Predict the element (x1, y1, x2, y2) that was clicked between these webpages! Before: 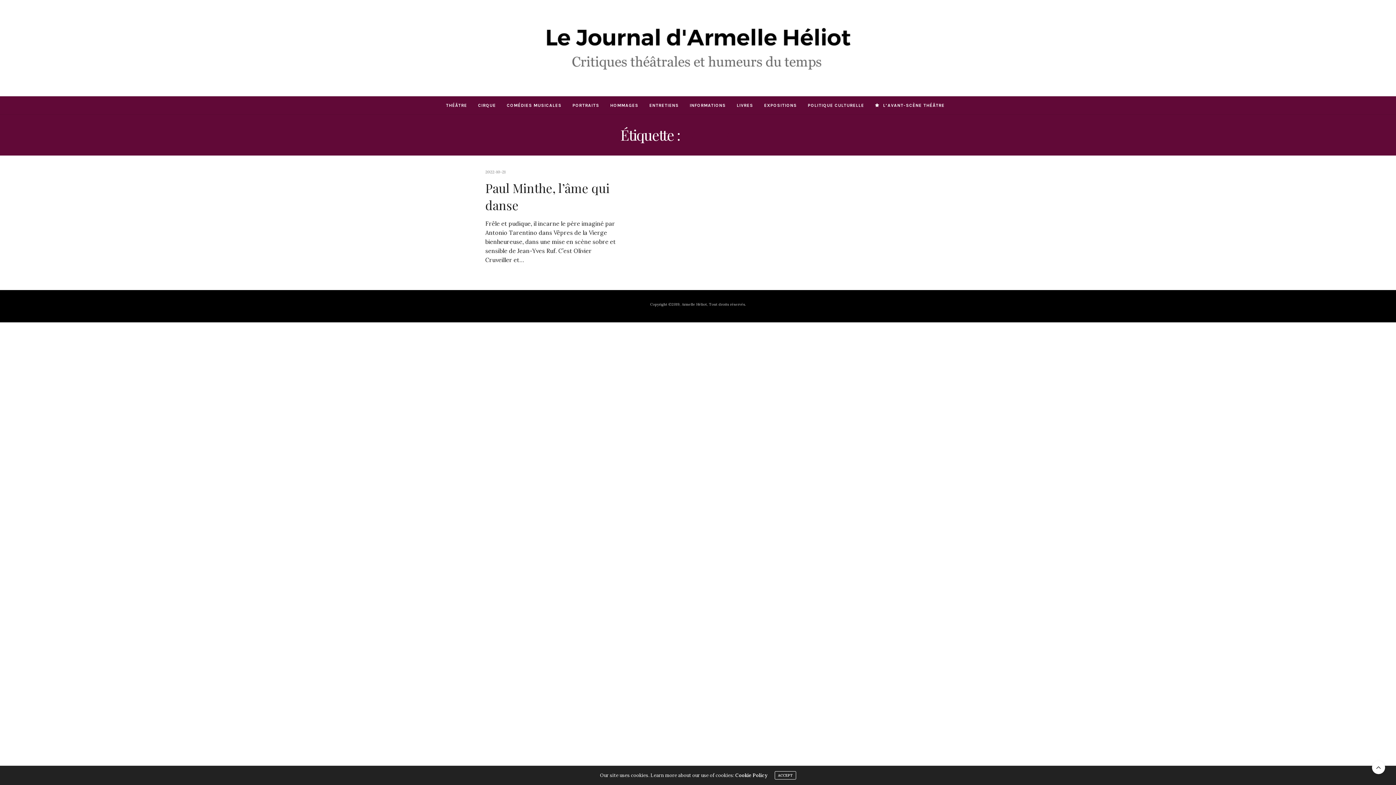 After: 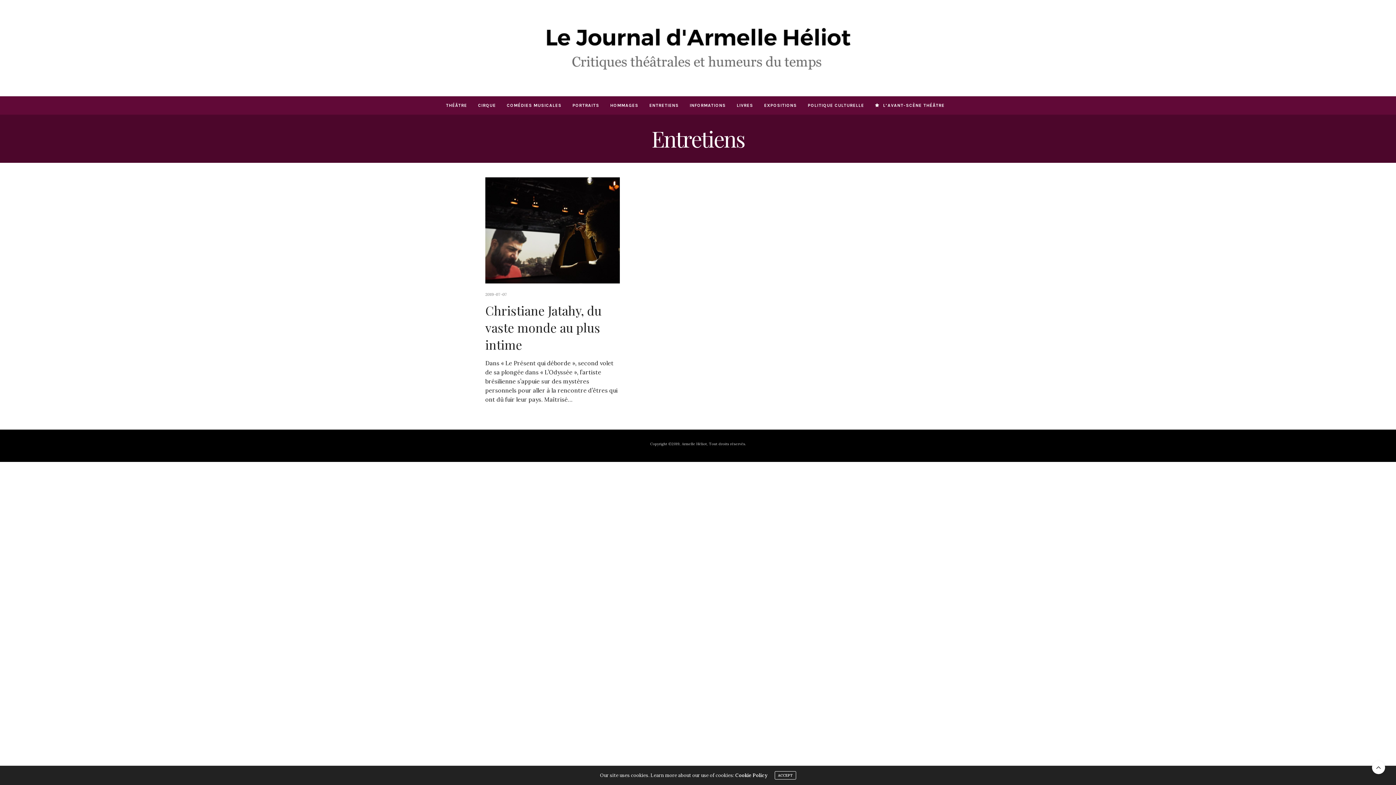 Action: label: ENTRETIENS bbox: (649, 96, 678, 114)